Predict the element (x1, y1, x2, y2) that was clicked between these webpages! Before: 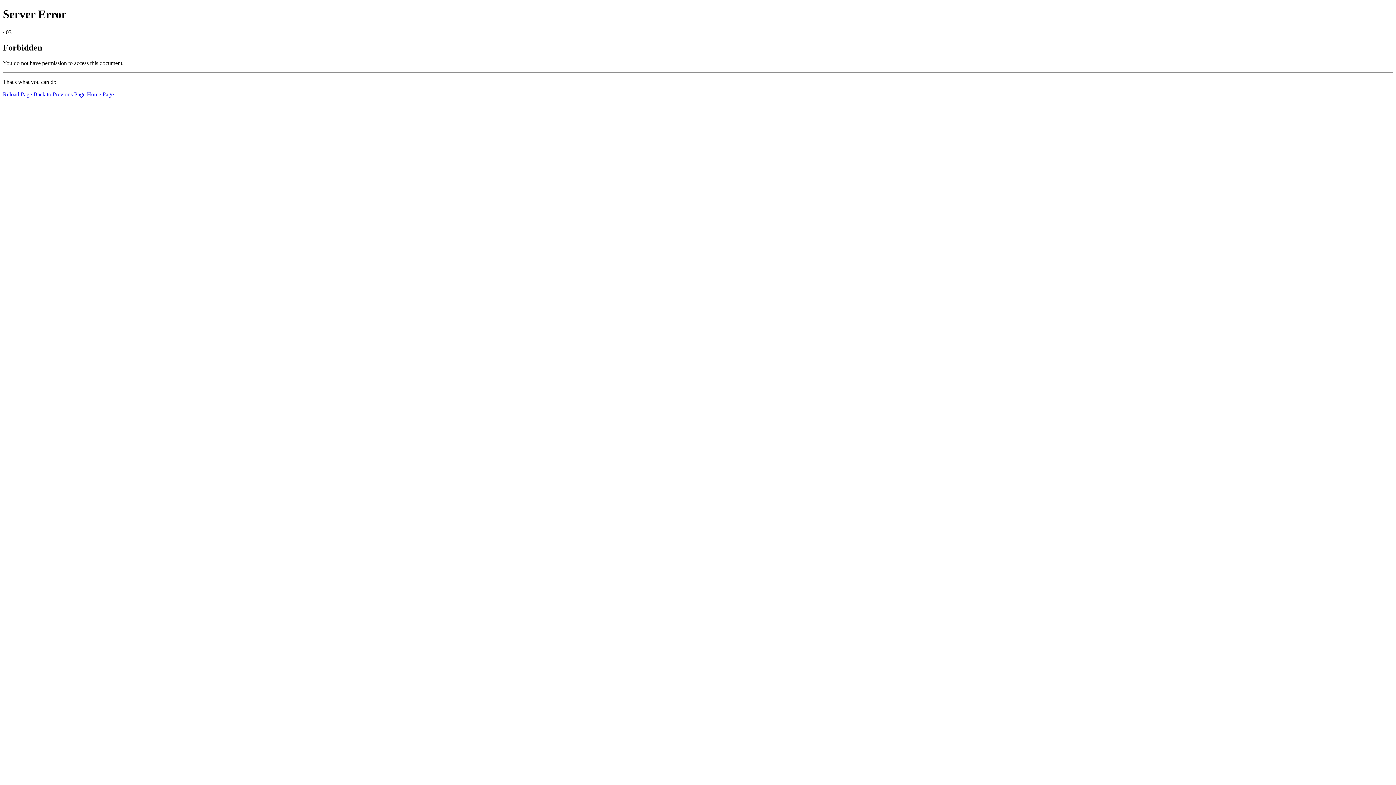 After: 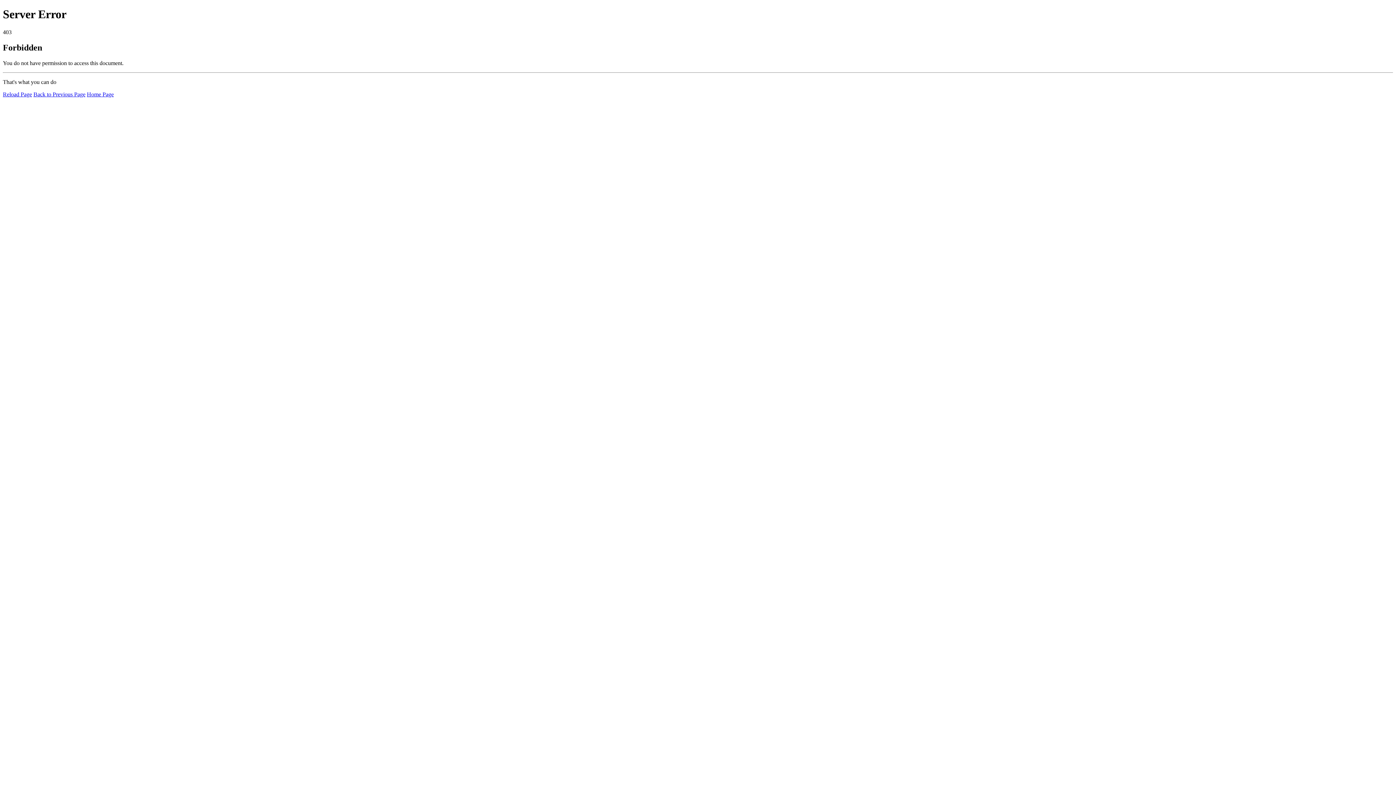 Action: label: Reload Page bbox: (2, 91, 32, 97)